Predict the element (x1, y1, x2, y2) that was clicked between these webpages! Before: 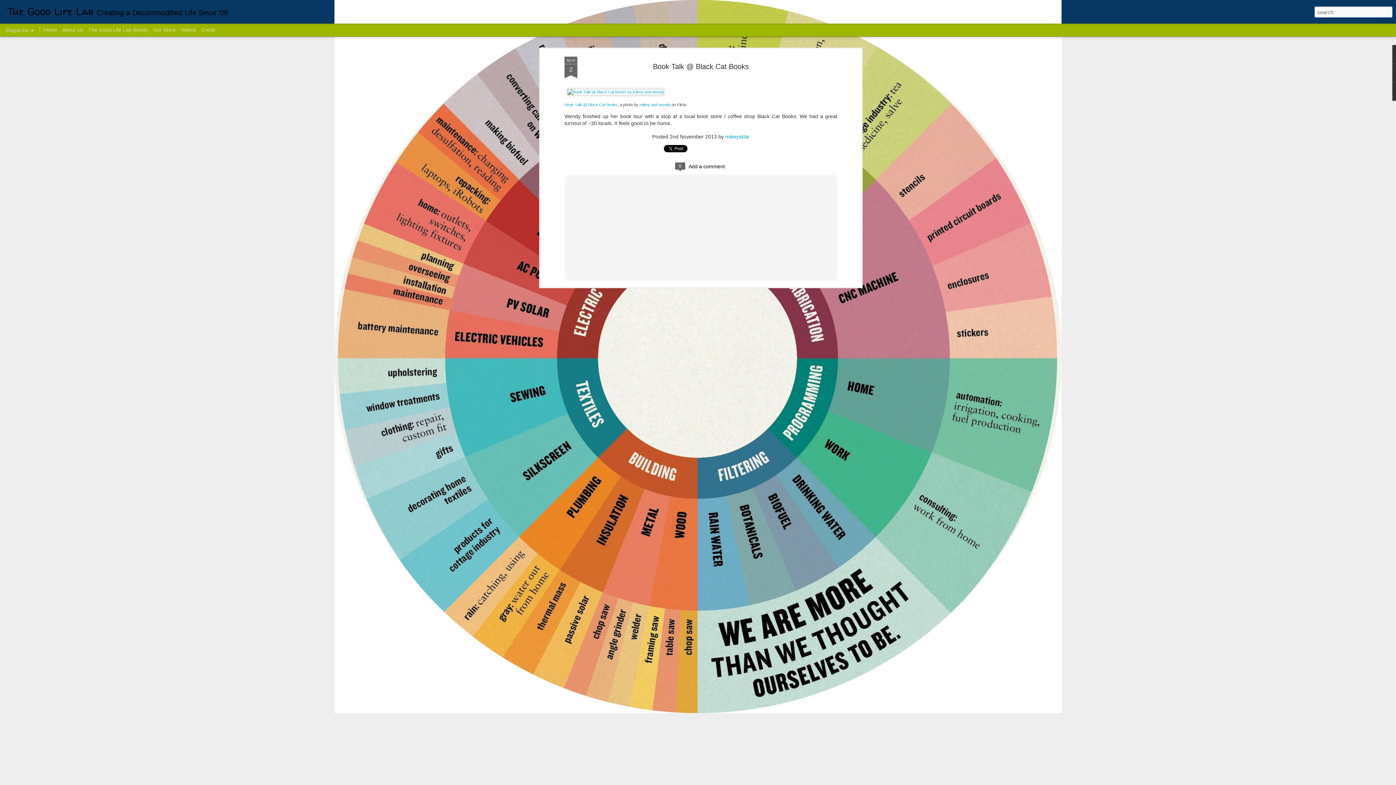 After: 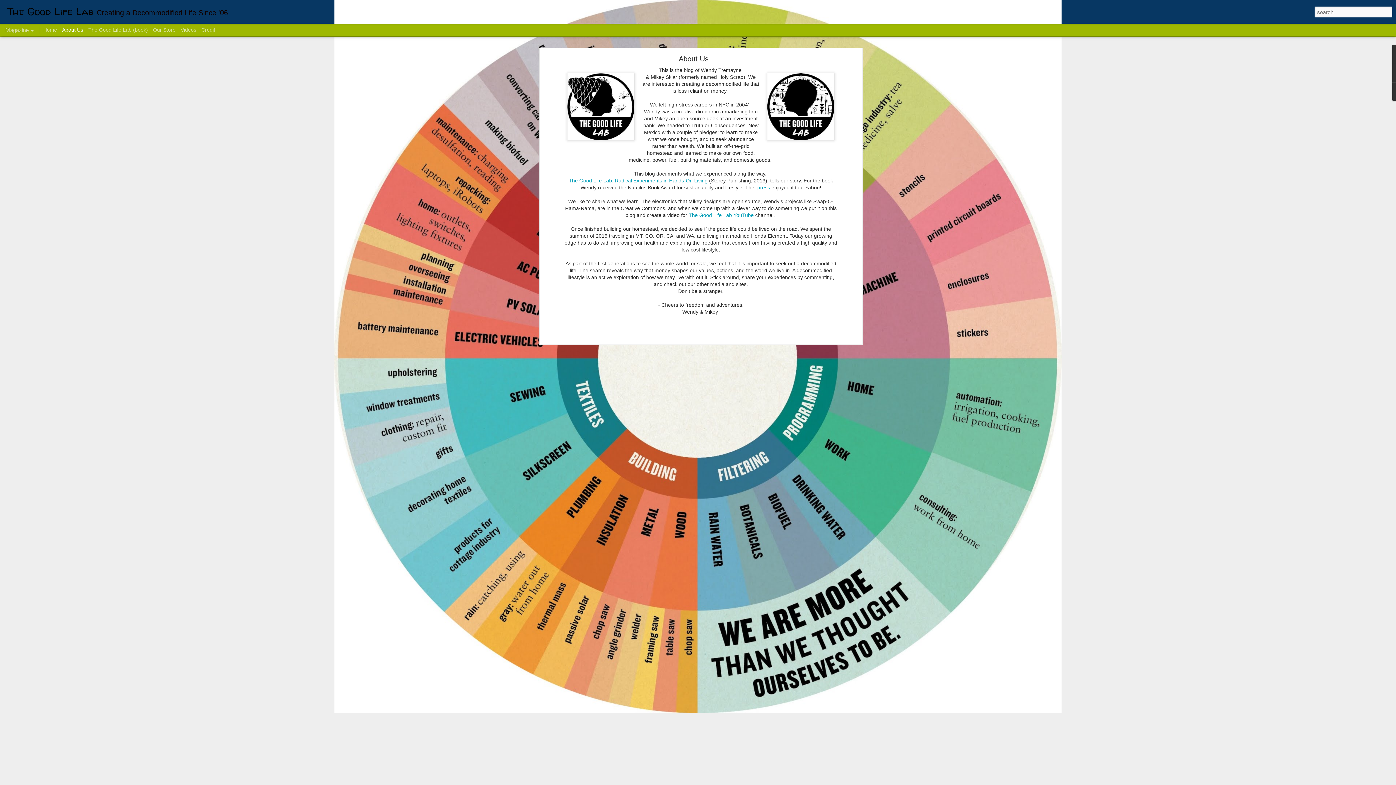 Action: label: About Us bbox: (62, 26, 83, 32)